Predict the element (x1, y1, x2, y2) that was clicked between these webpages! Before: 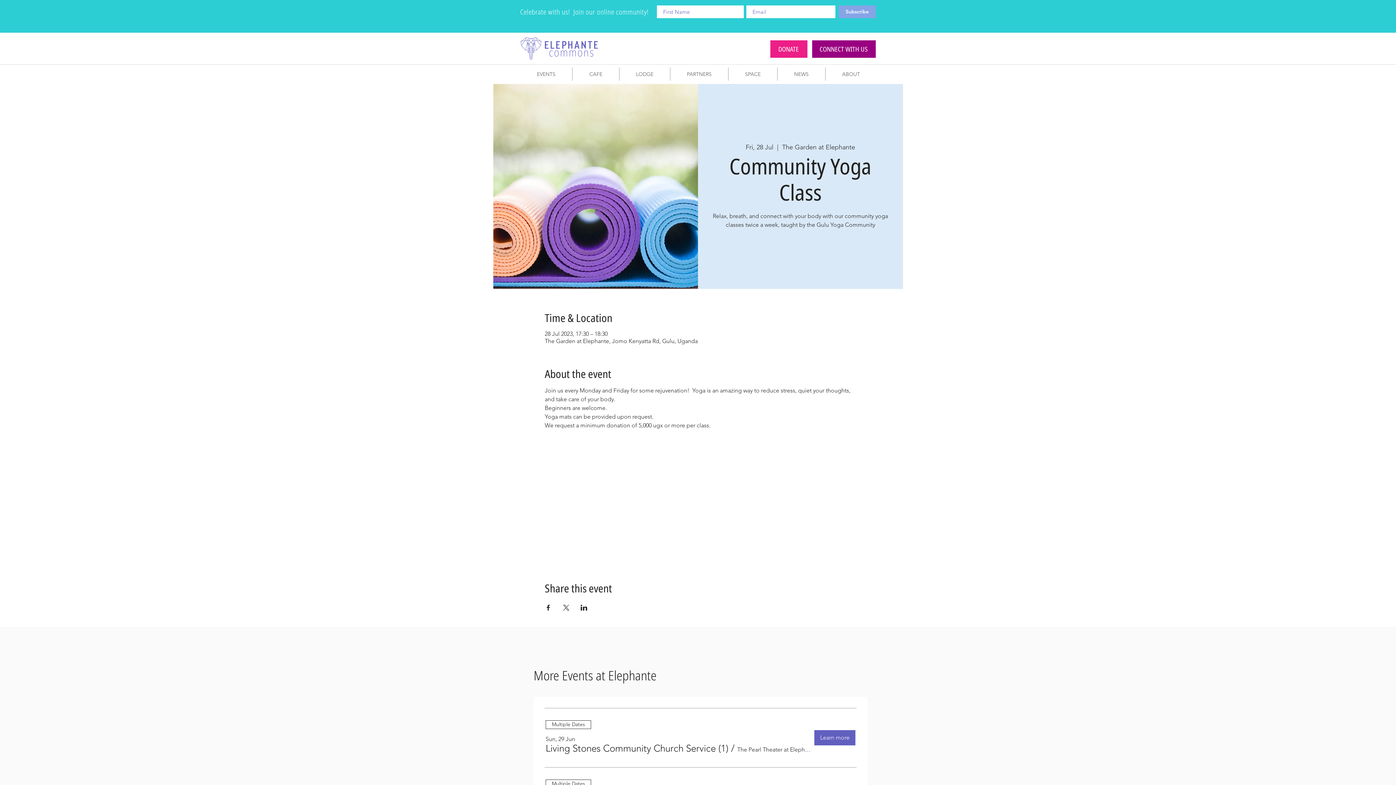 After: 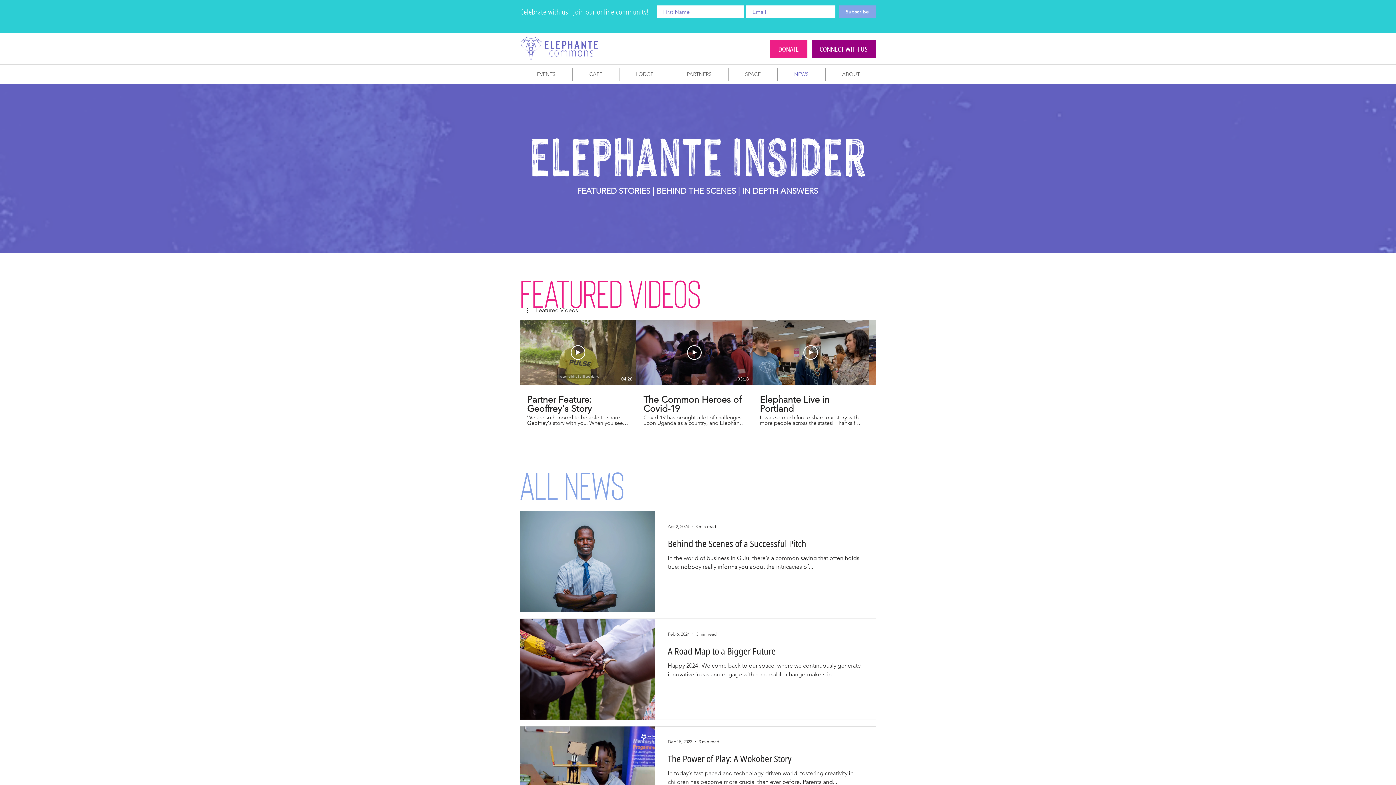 Action: label: NEWS bbox: (777, 67, 825, 80)